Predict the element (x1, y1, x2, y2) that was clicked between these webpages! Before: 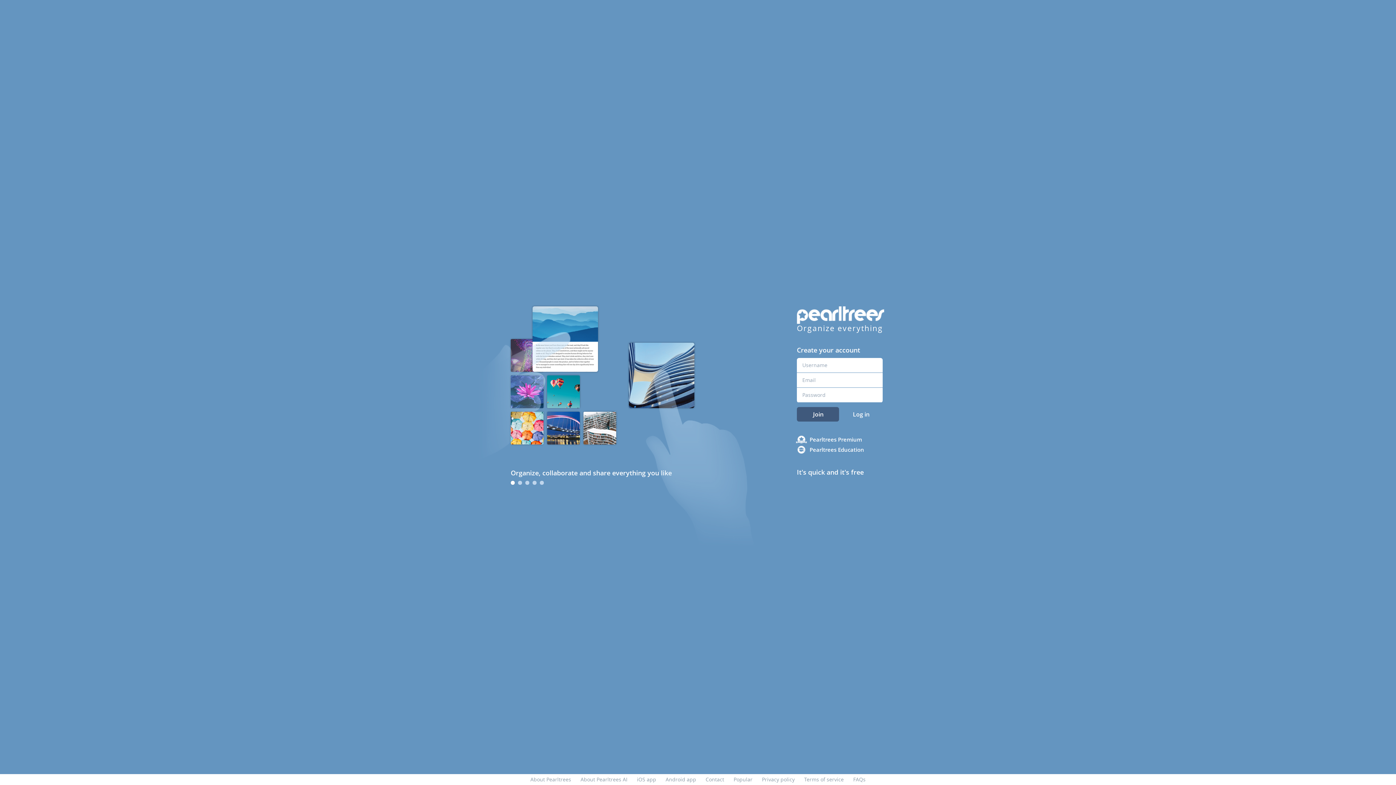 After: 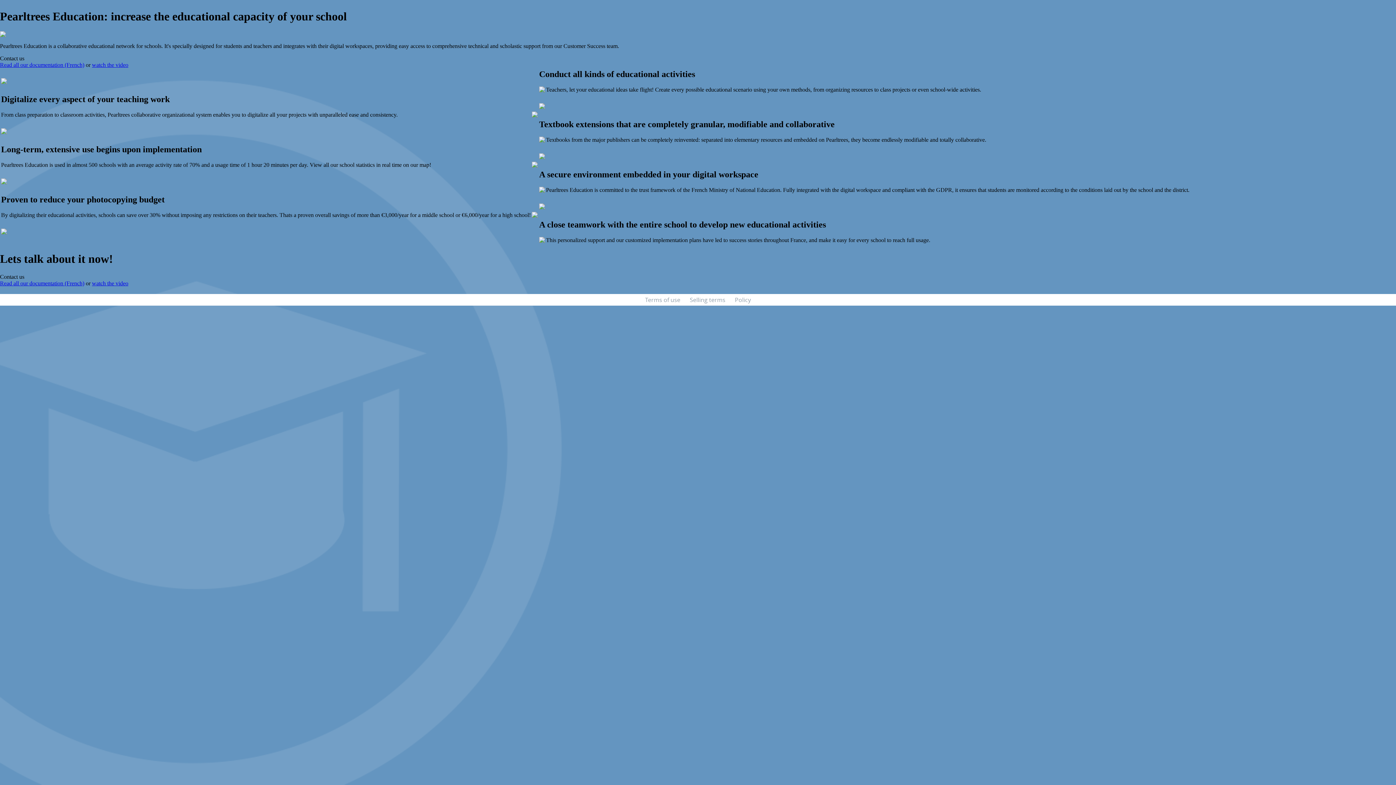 Action: bbox: (809, 444, 898, 454) label: Pearltrees Education